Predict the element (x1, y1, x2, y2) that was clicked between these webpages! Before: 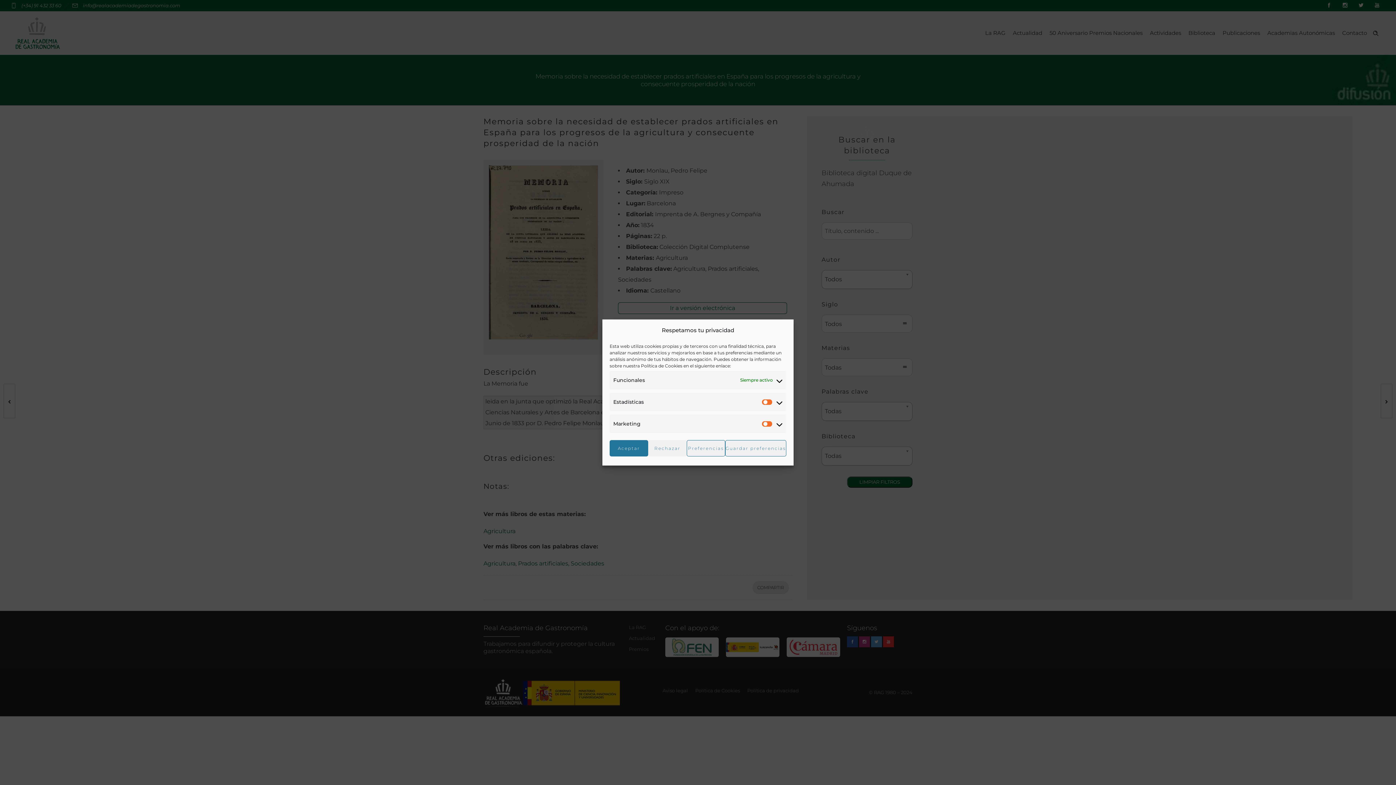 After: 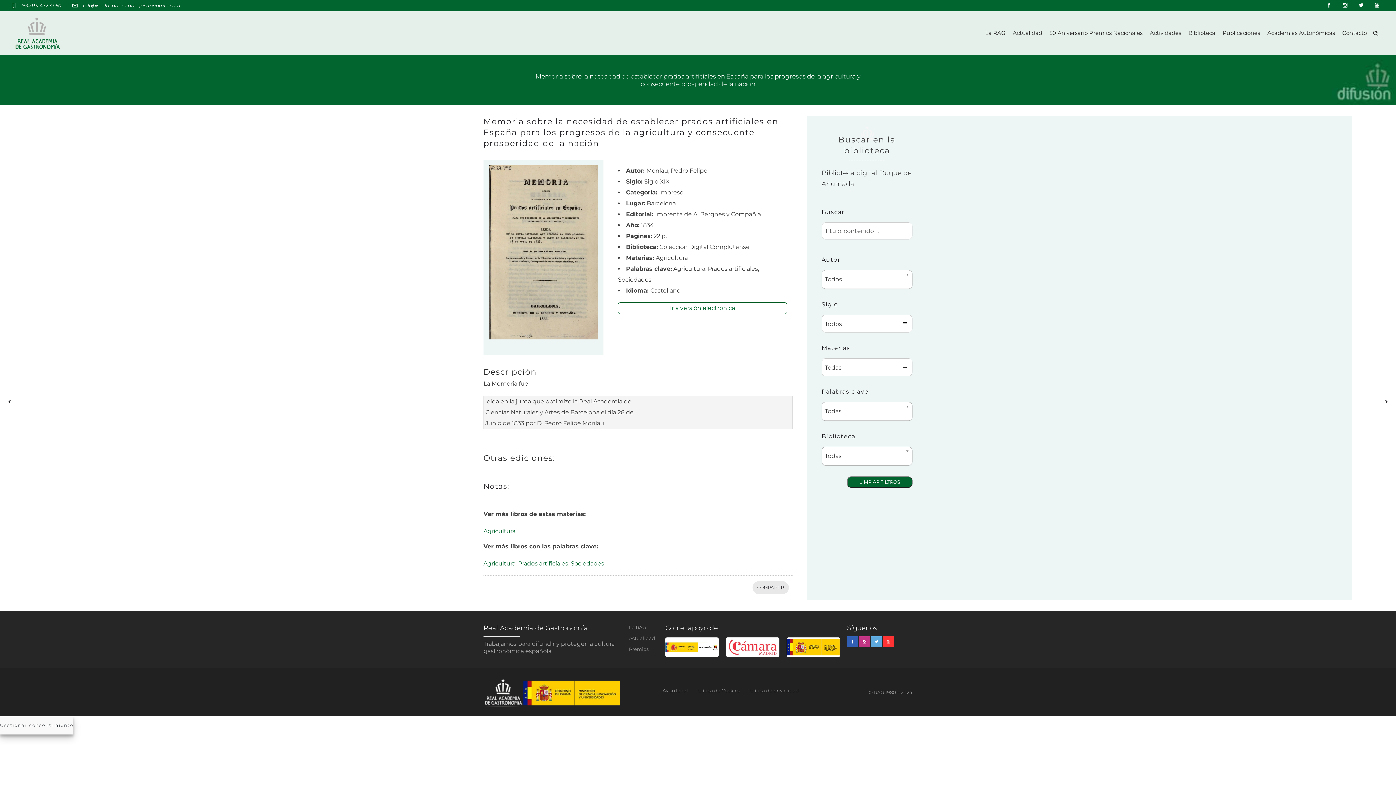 Action: label: Rechazar bbox: (648, 440, 686, 456)